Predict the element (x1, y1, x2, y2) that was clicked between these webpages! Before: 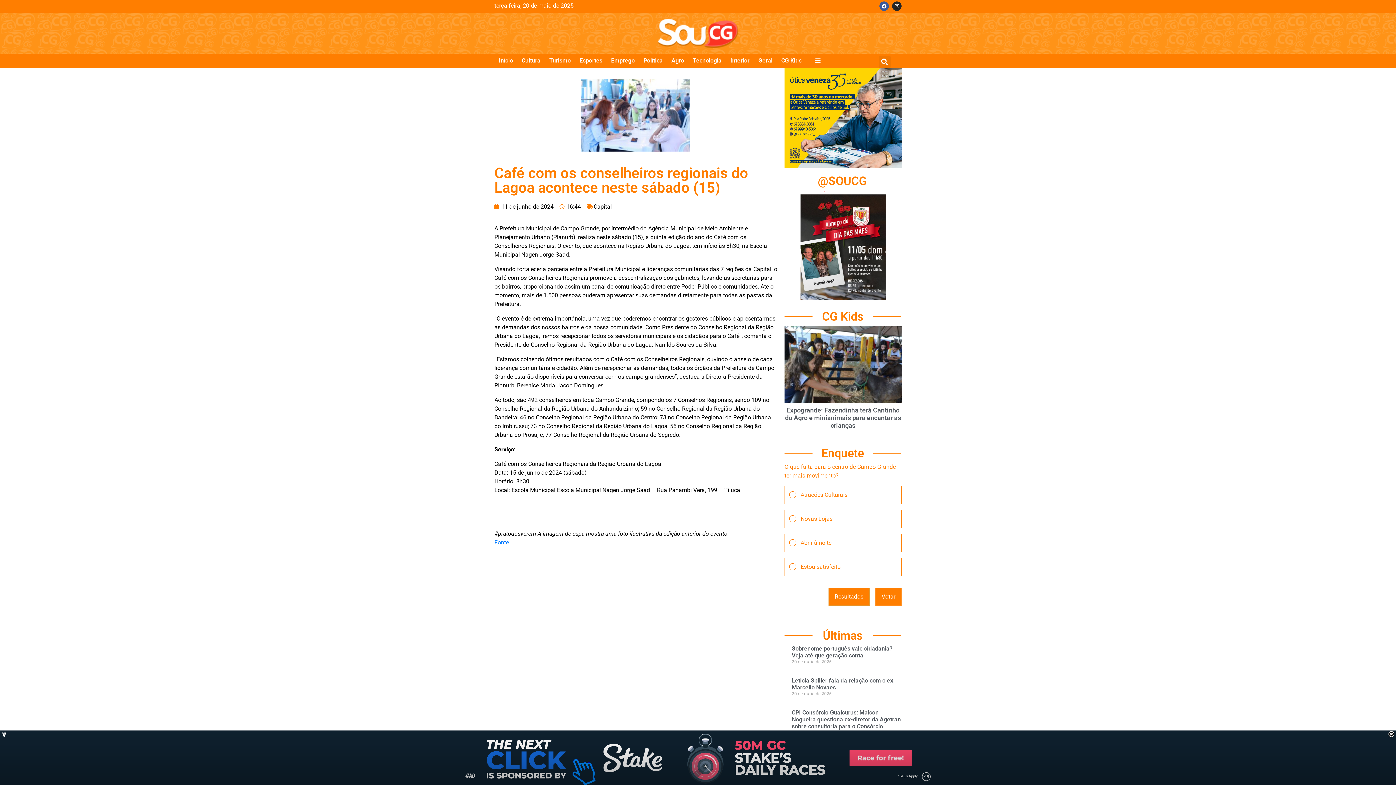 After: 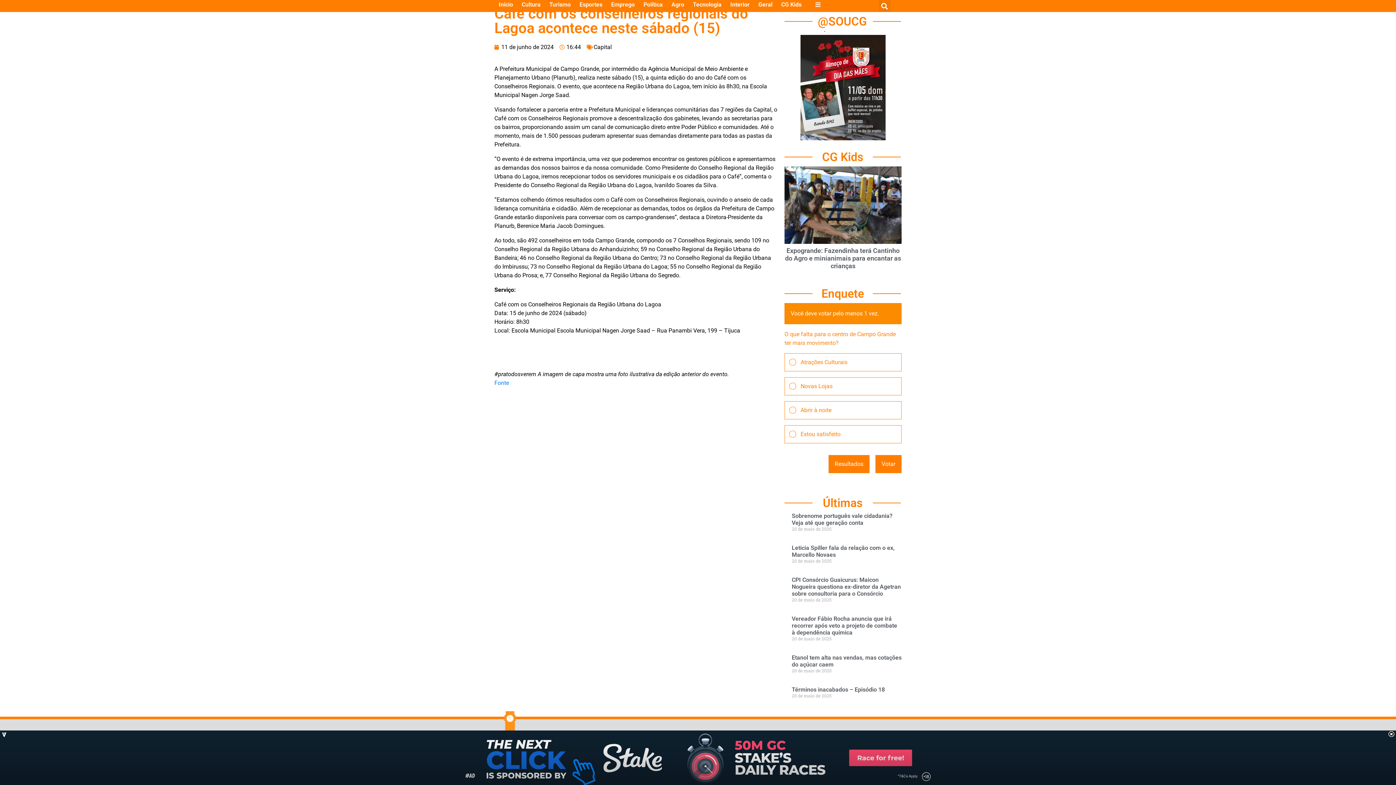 Action: label: Votar bbox: (875, 587, 901, 606)